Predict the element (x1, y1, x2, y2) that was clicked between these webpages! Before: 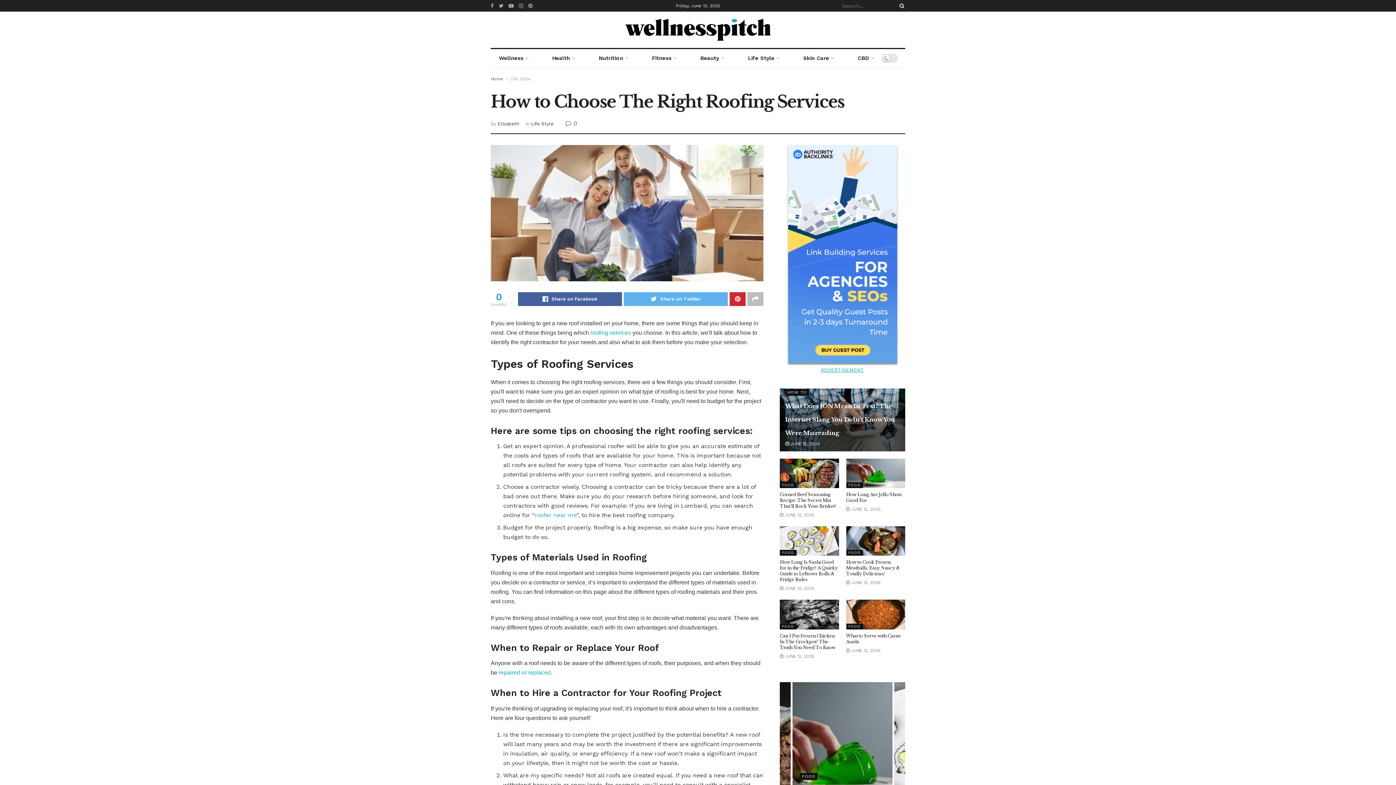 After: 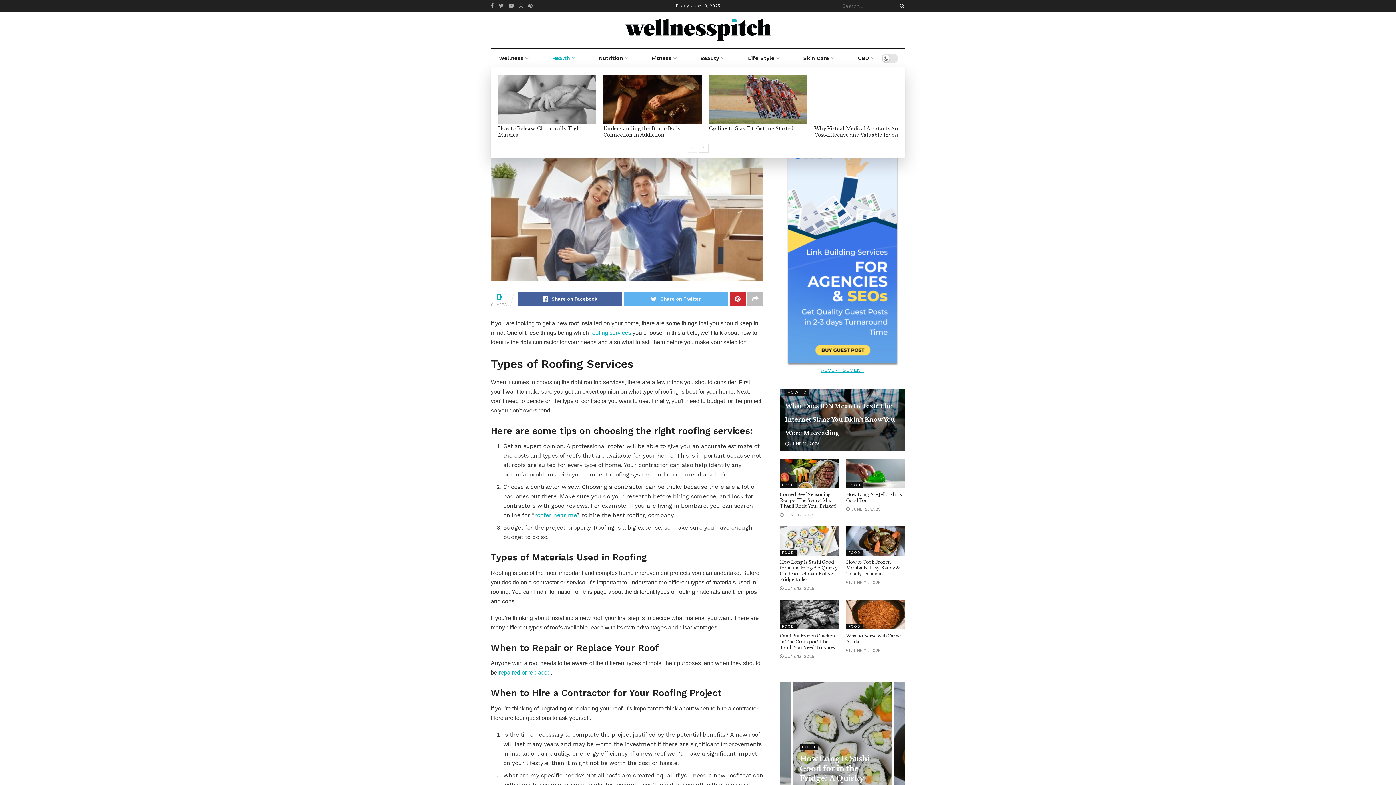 Action: bbox: (544, 49, 582, 67) label: Health